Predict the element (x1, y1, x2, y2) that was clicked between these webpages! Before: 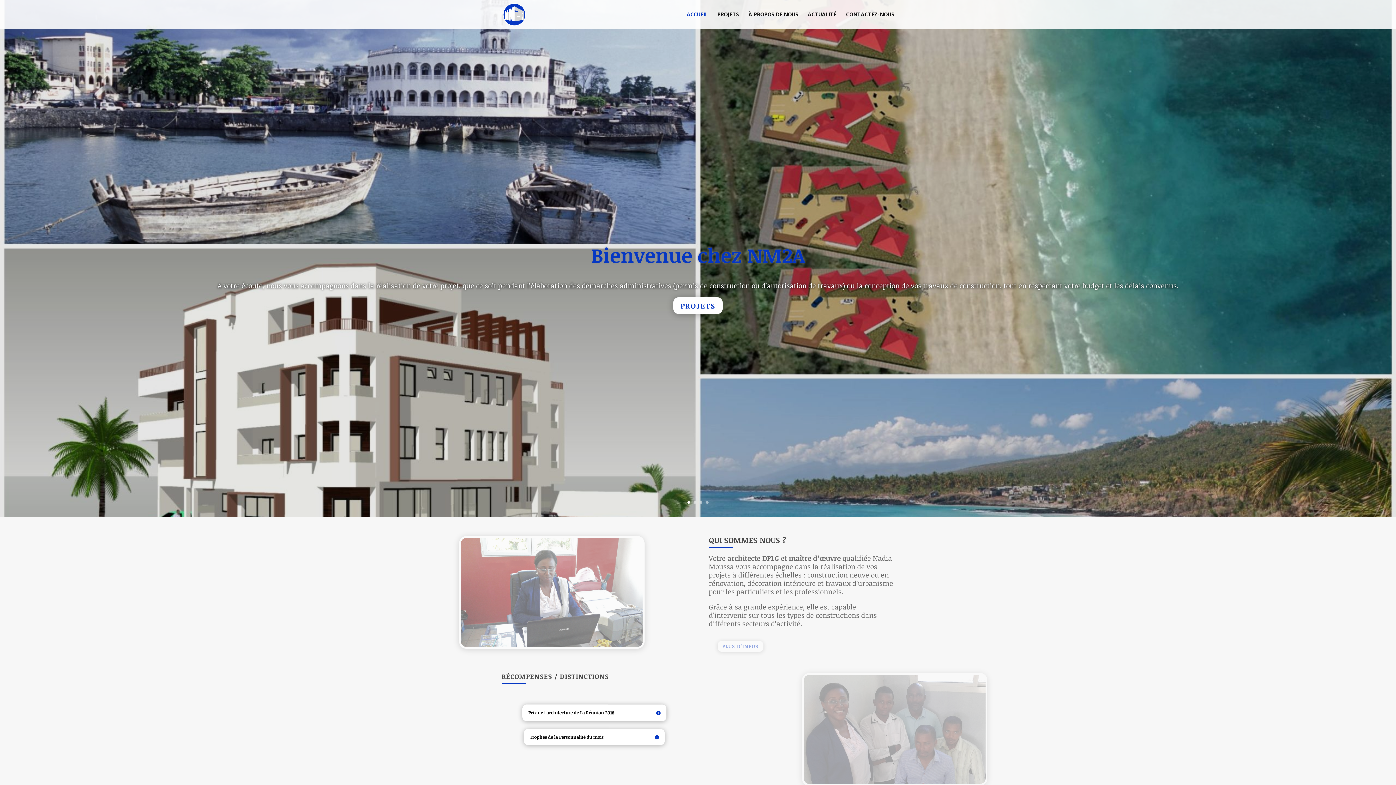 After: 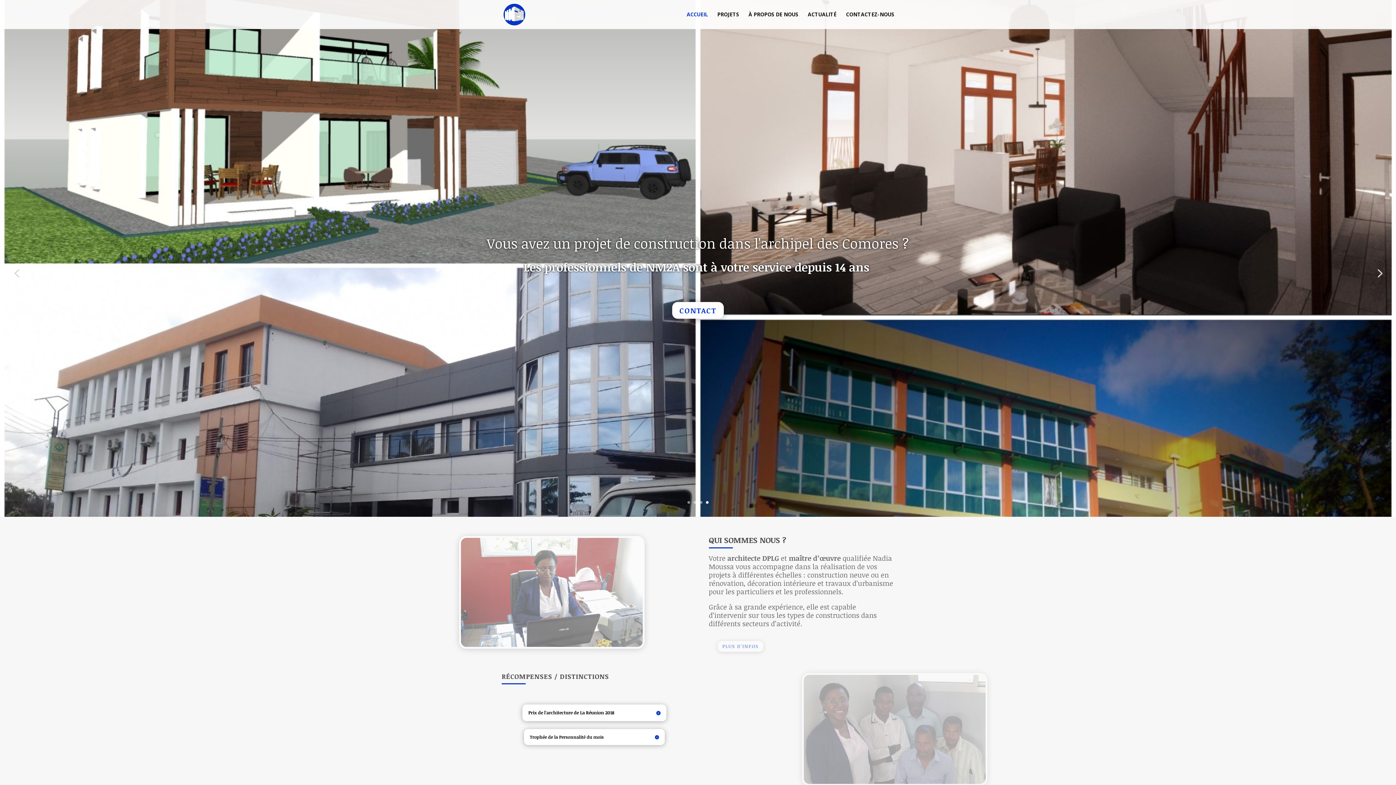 Action: label: 4 bbox: (706, 501, 708, 504)